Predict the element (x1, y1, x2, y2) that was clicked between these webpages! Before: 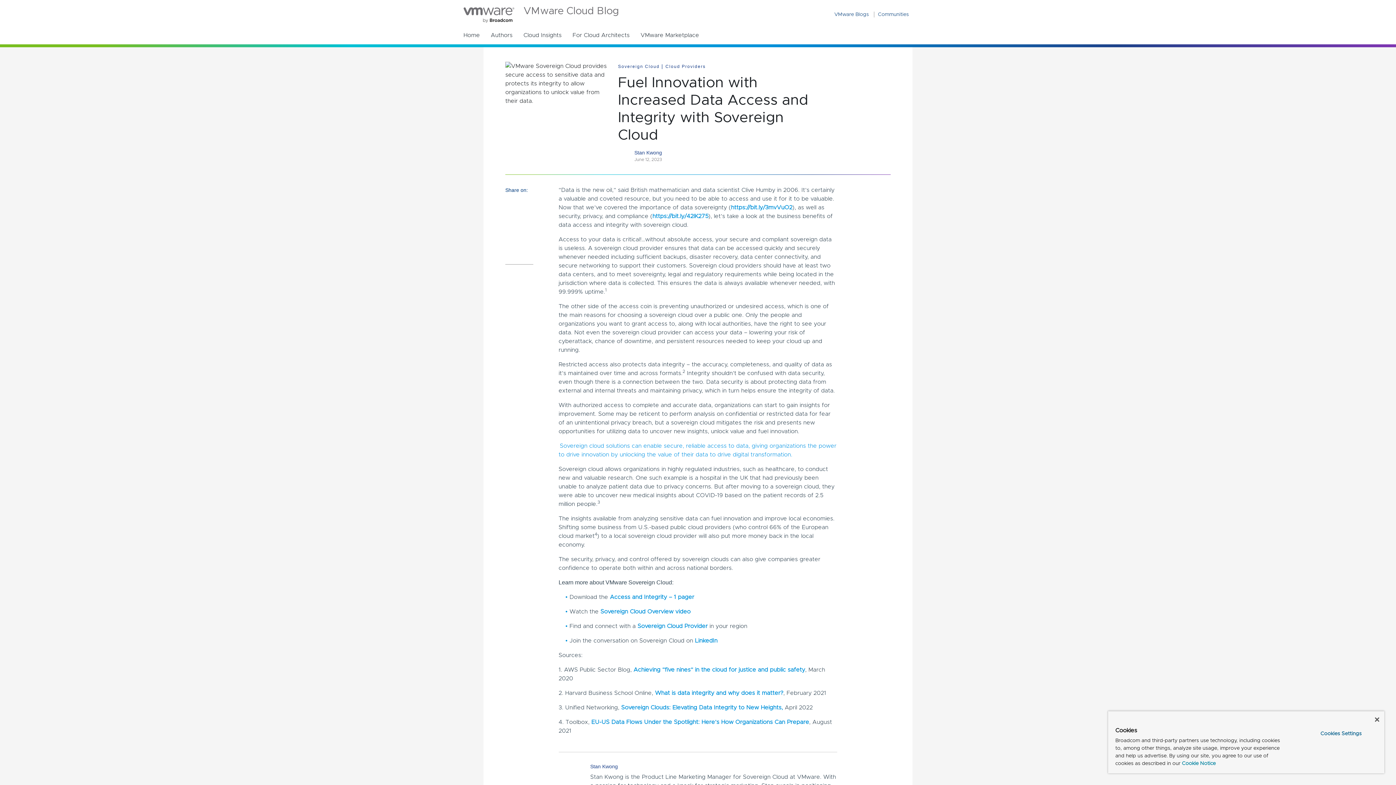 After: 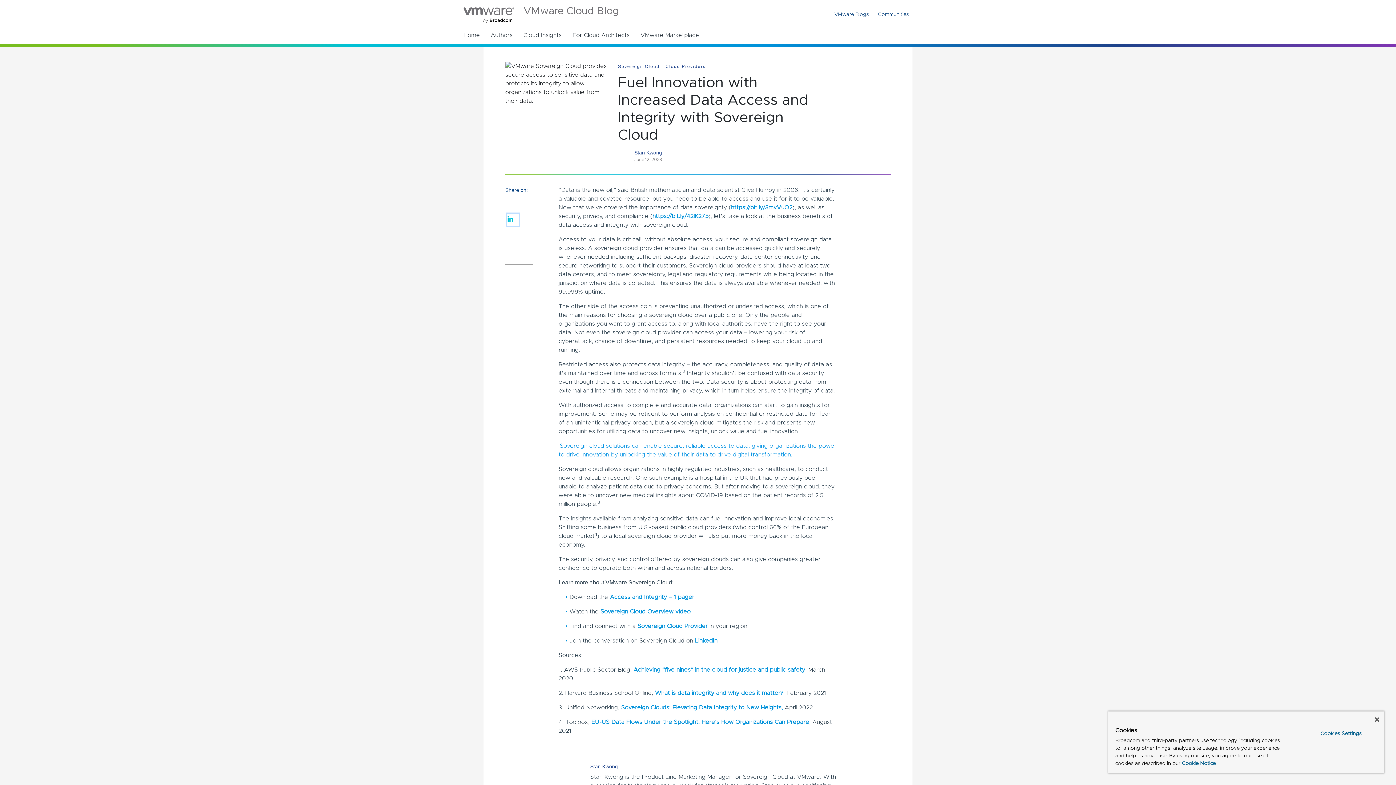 Action: bbox: (507, 213, 519, 225) label: Share on LinkedIn